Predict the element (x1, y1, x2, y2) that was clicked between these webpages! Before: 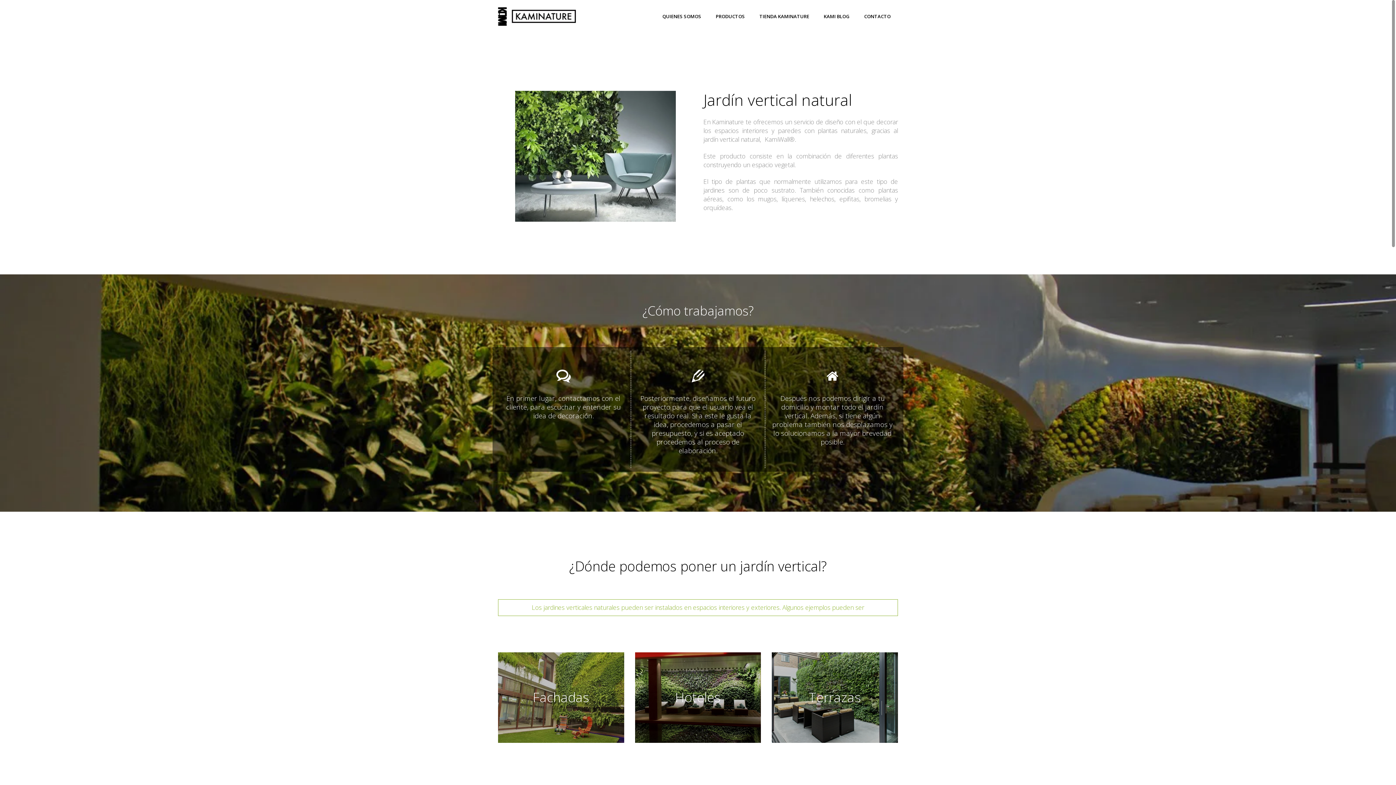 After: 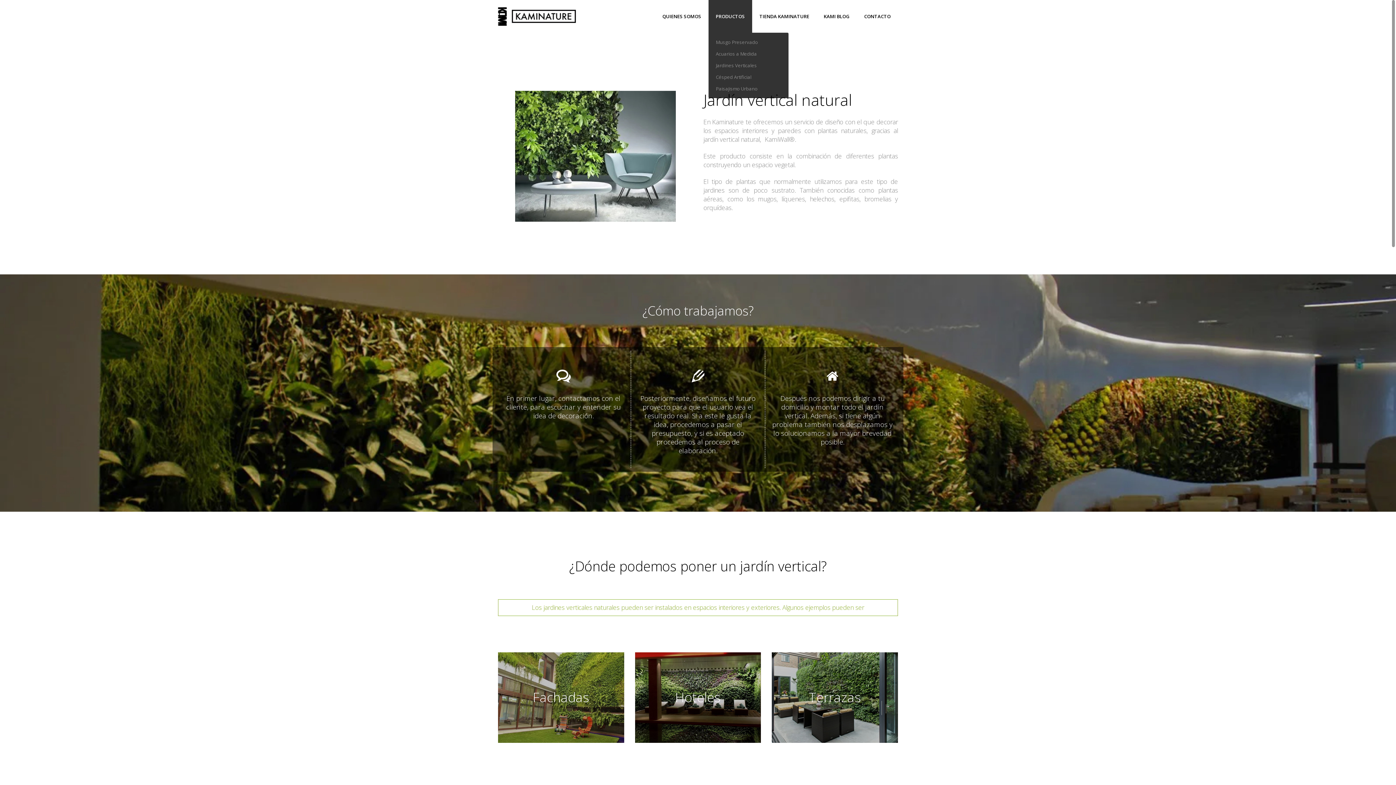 Action: label: PRODUCTOS bbox: (708, 0, 752, 32)